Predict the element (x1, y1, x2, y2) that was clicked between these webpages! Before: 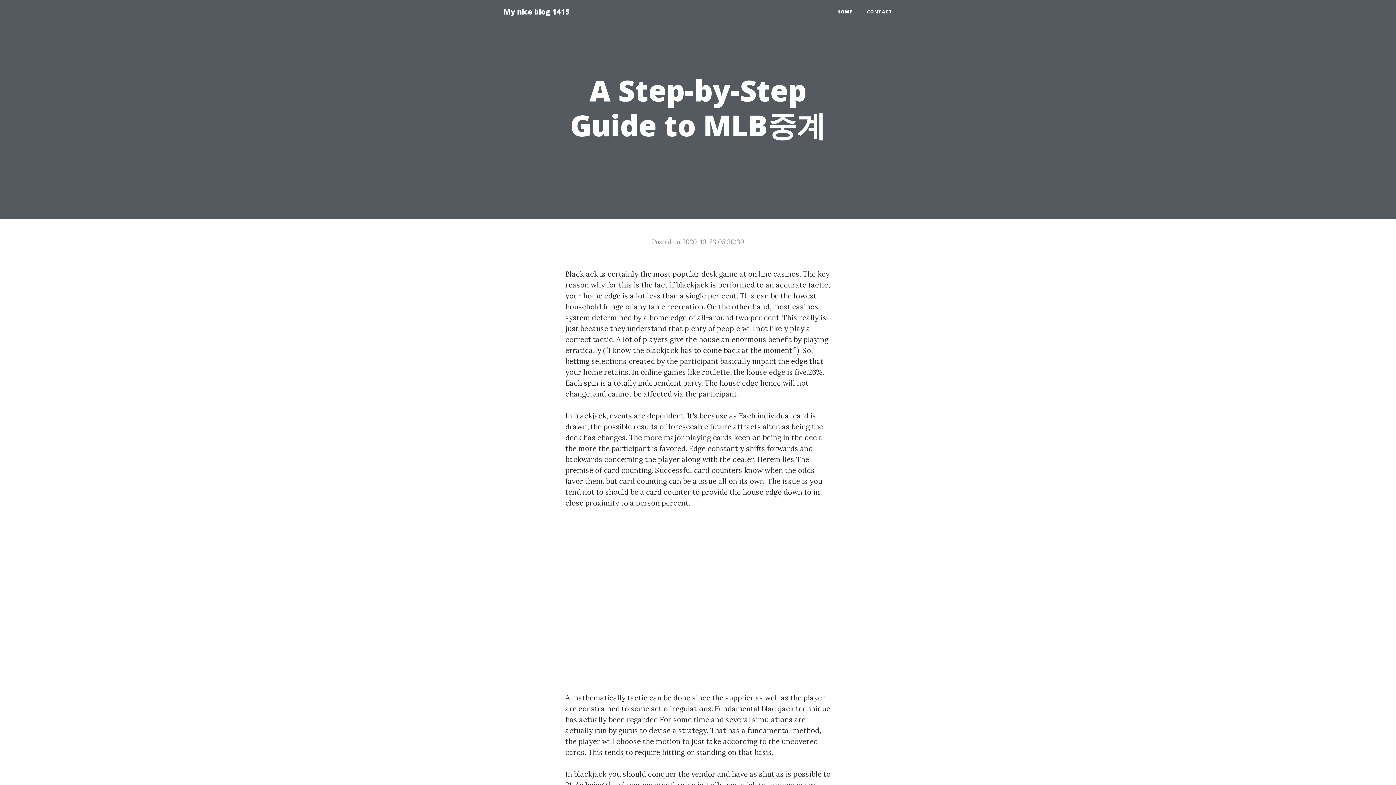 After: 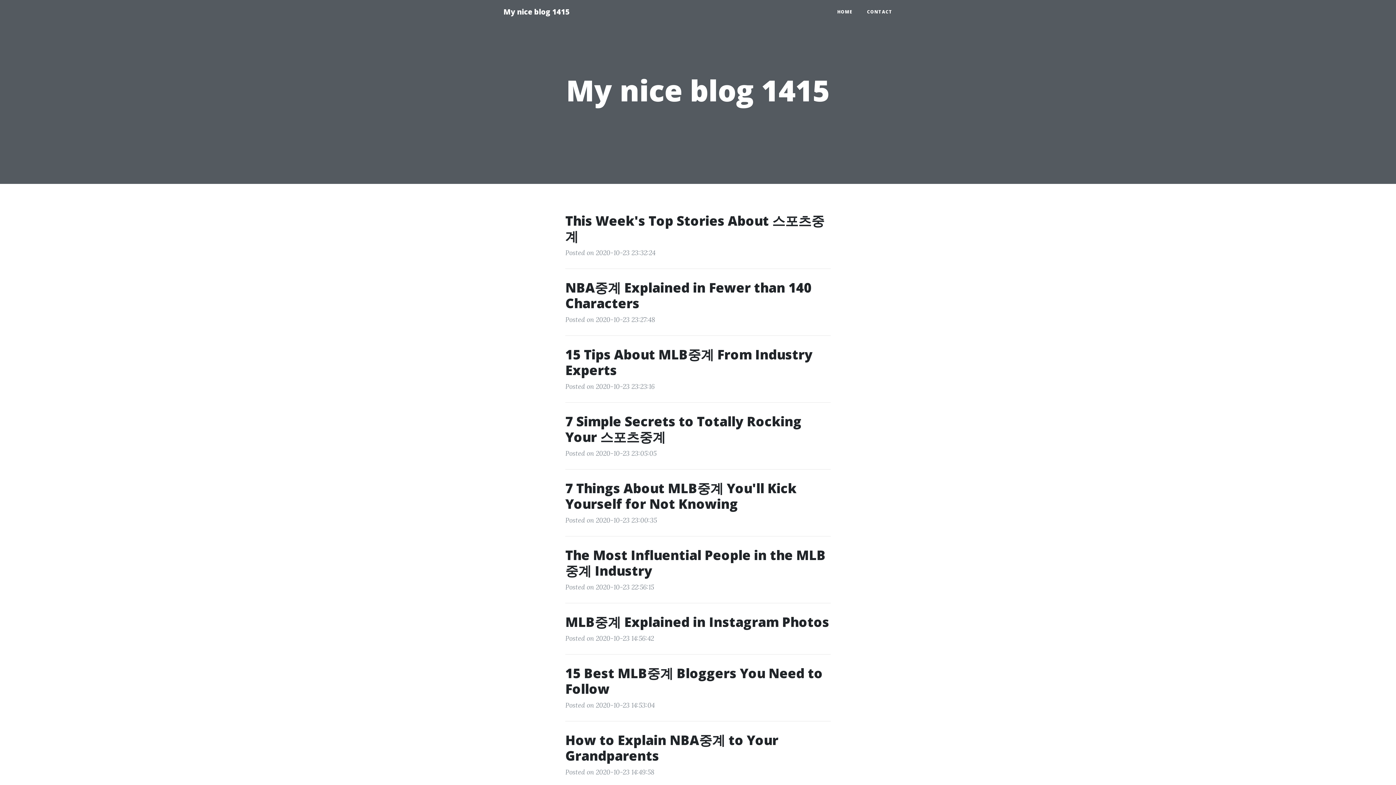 Action: label: HOME bbox: (830, 5, 860, 18)